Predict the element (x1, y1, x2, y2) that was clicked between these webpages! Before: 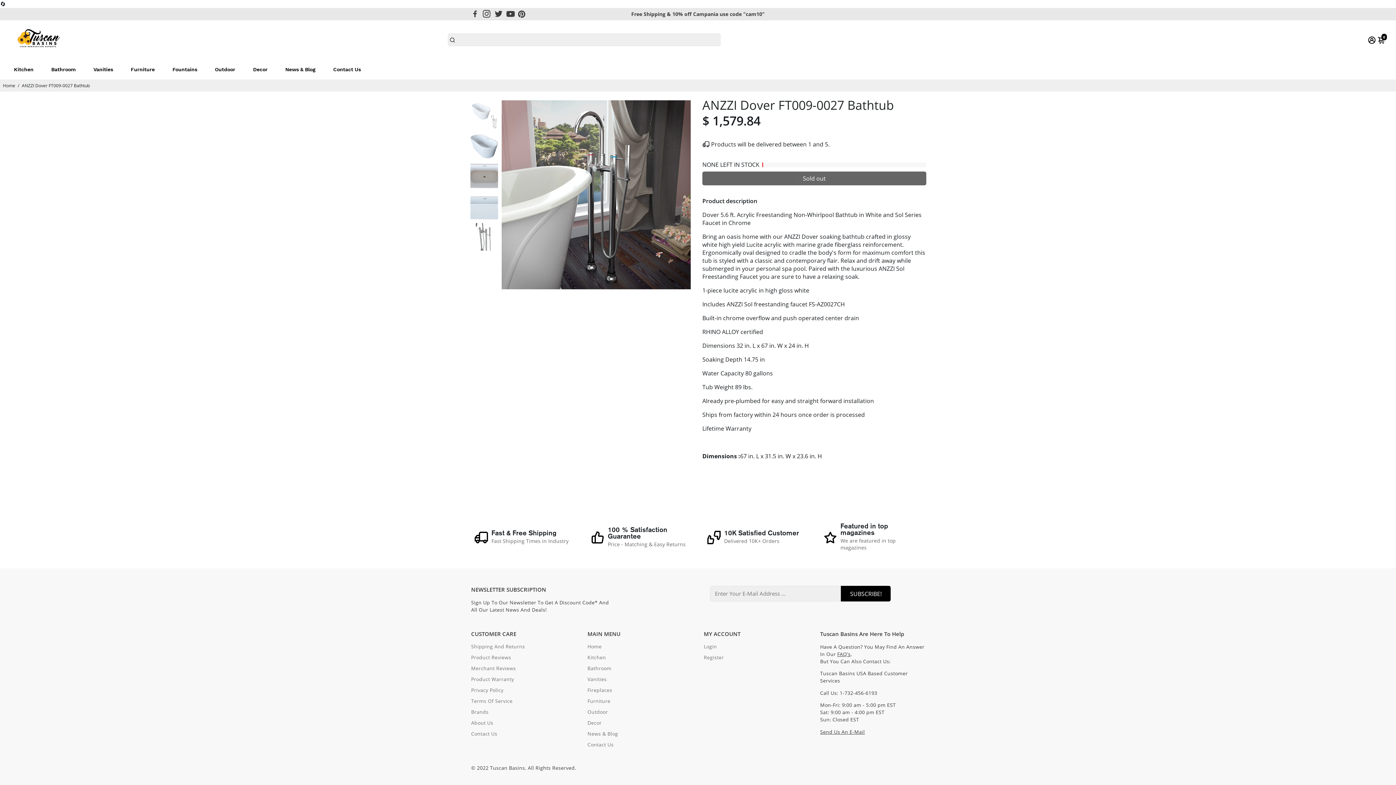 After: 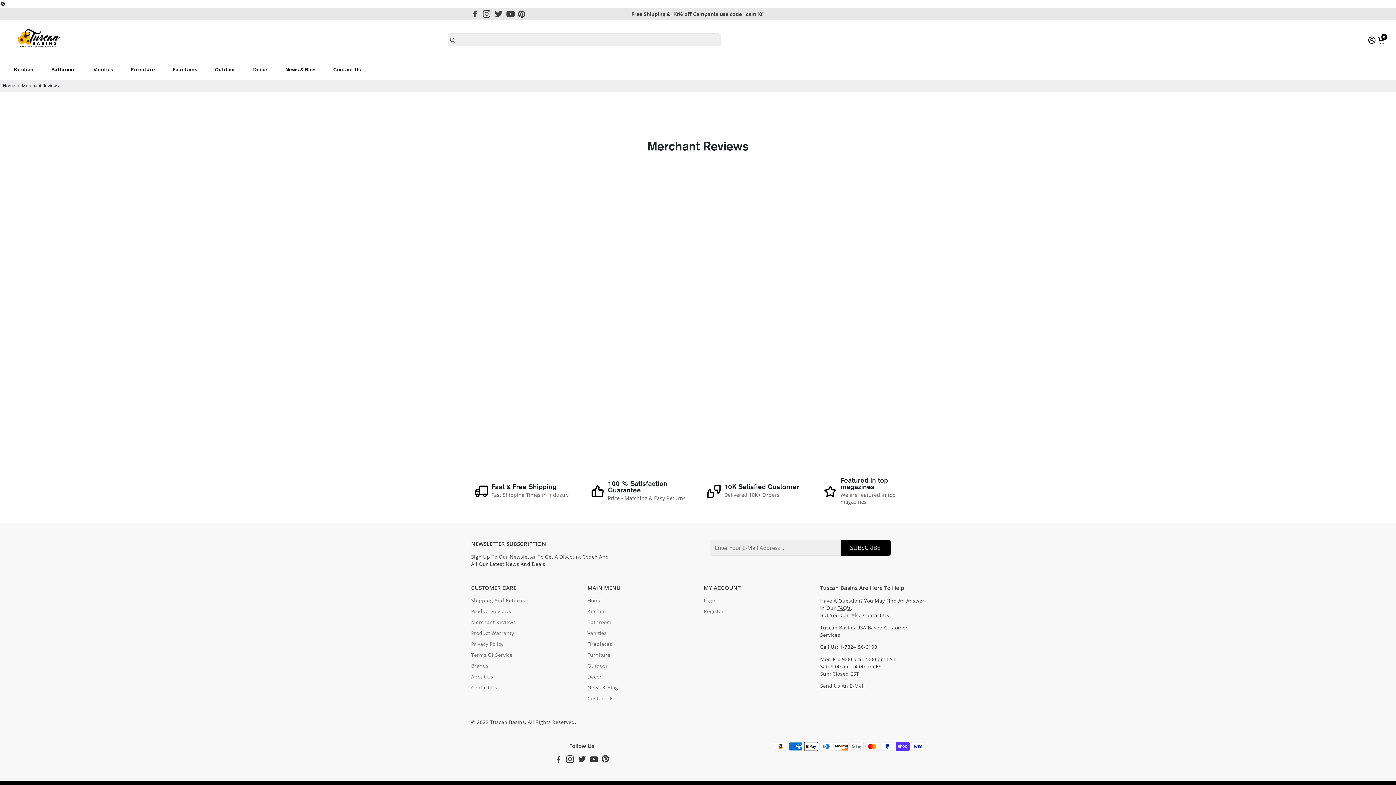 Action: label: Merchant Reviews bbox: (471, 665, 525, 671)